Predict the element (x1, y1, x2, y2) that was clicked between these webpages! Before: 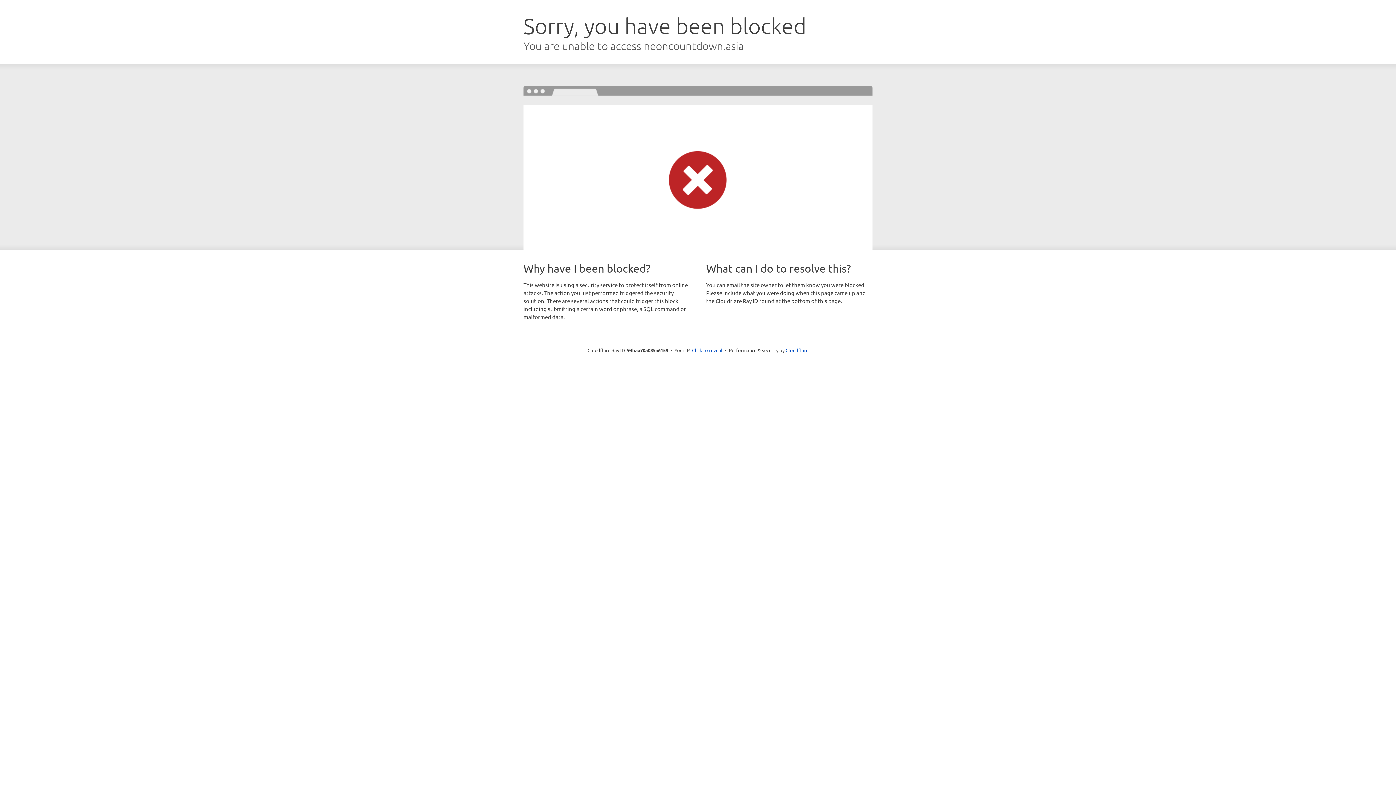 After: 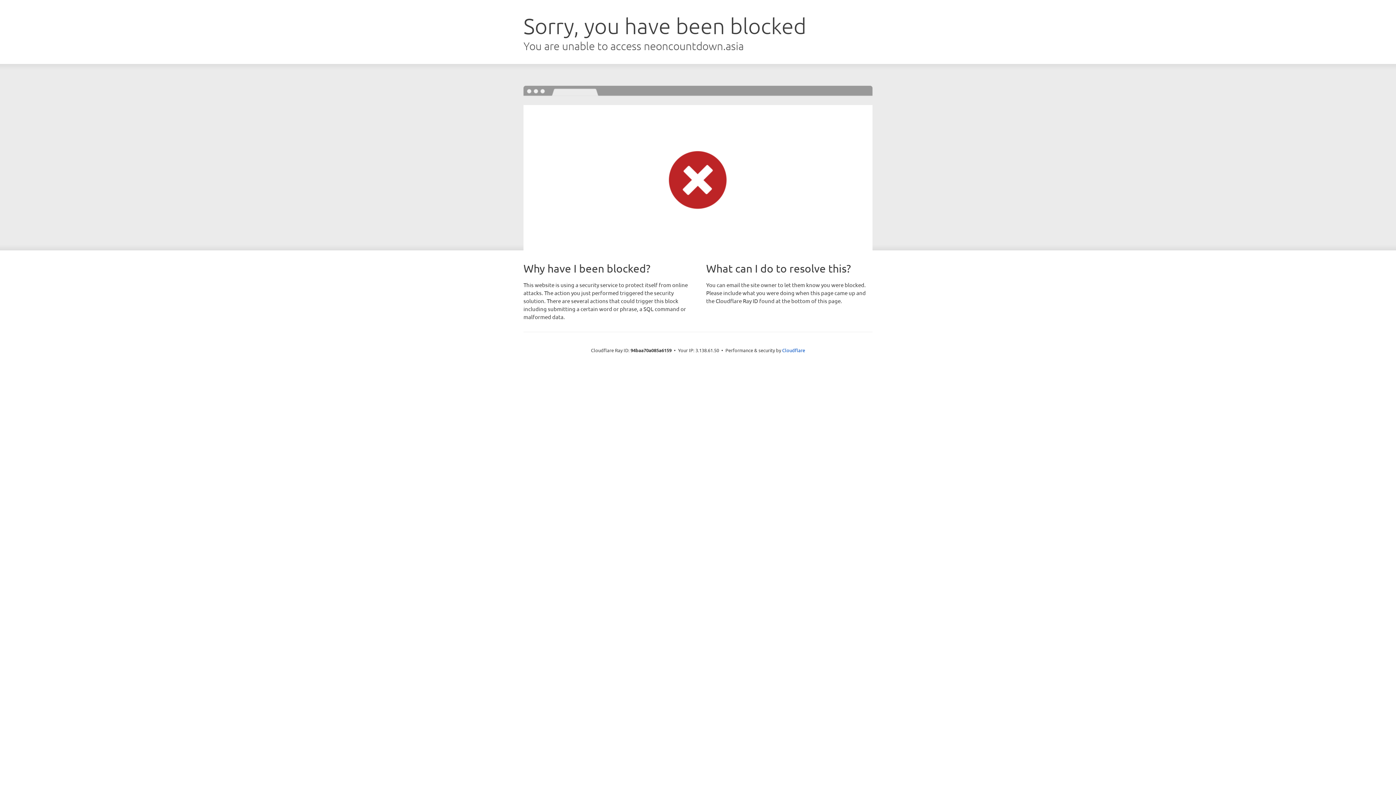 Action: label: Click to reveal bbox: (692, 346, 722, 353)